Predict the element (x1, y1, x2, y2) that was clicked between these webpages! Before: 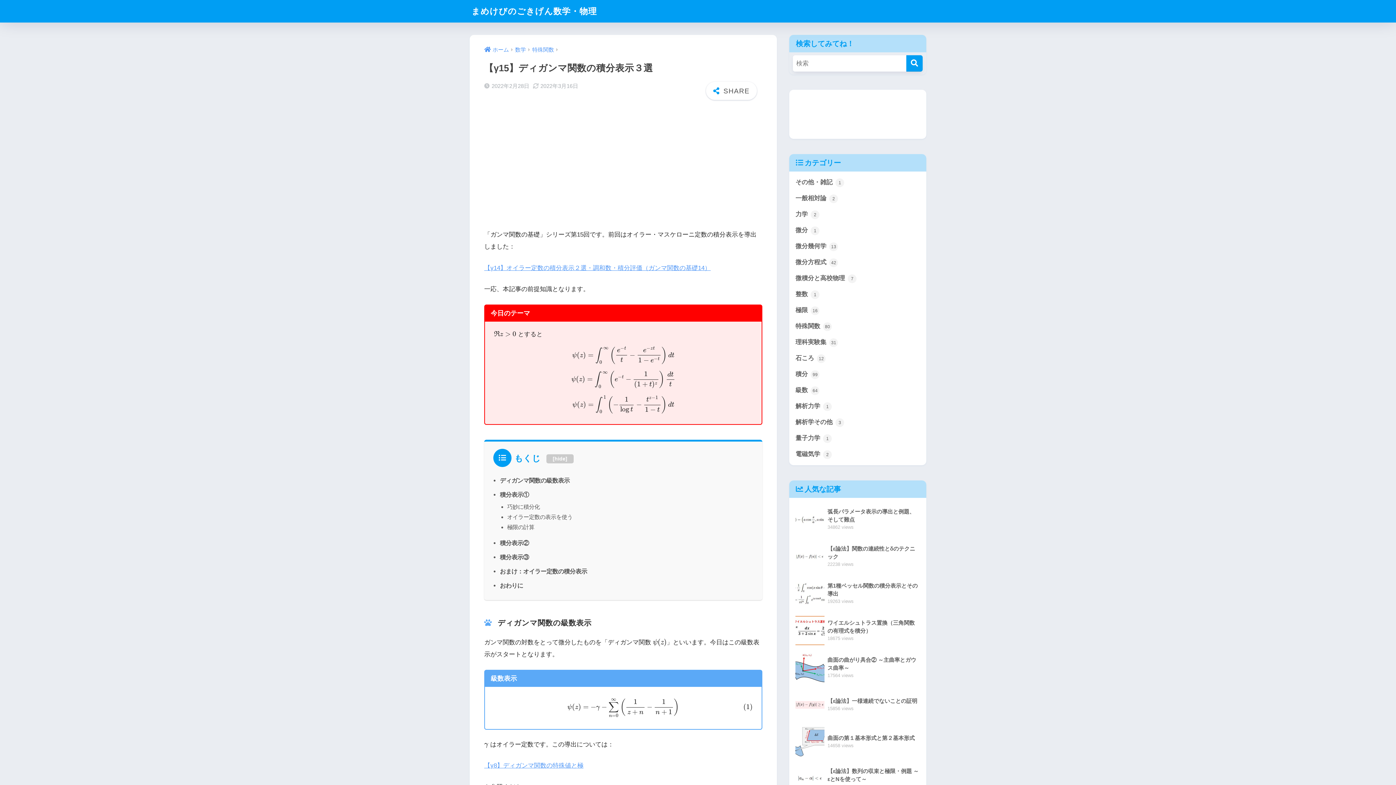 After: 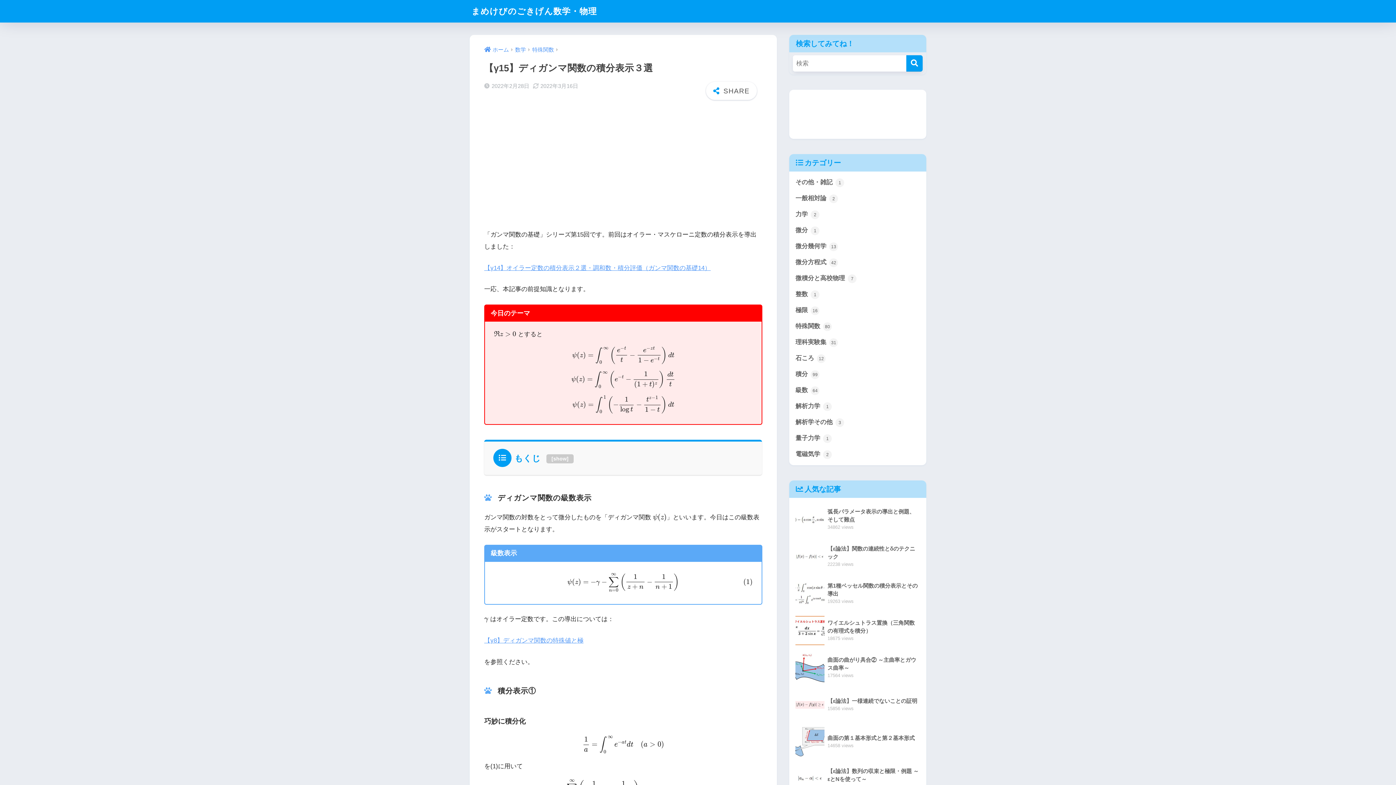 Action: bbox: (554, 479, 565, 485) label: hide